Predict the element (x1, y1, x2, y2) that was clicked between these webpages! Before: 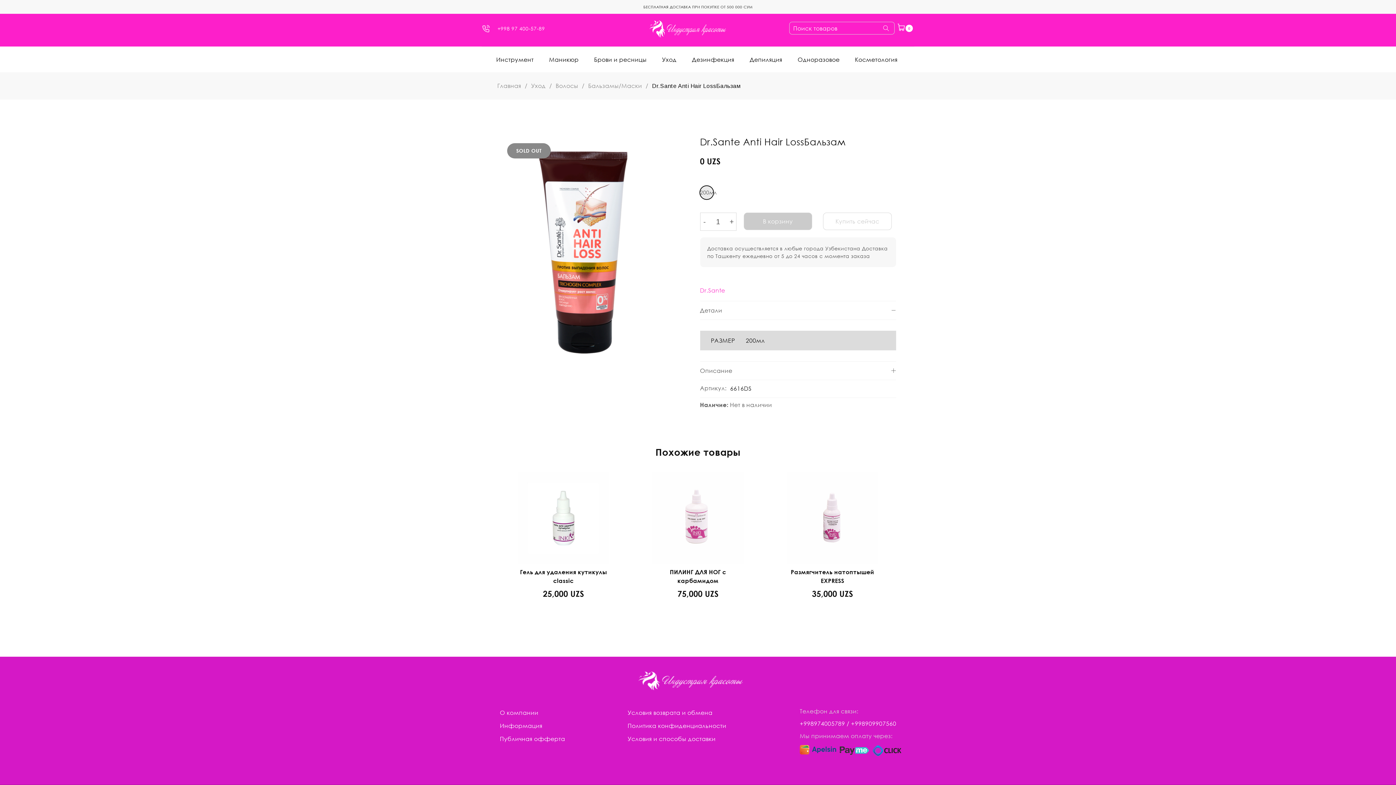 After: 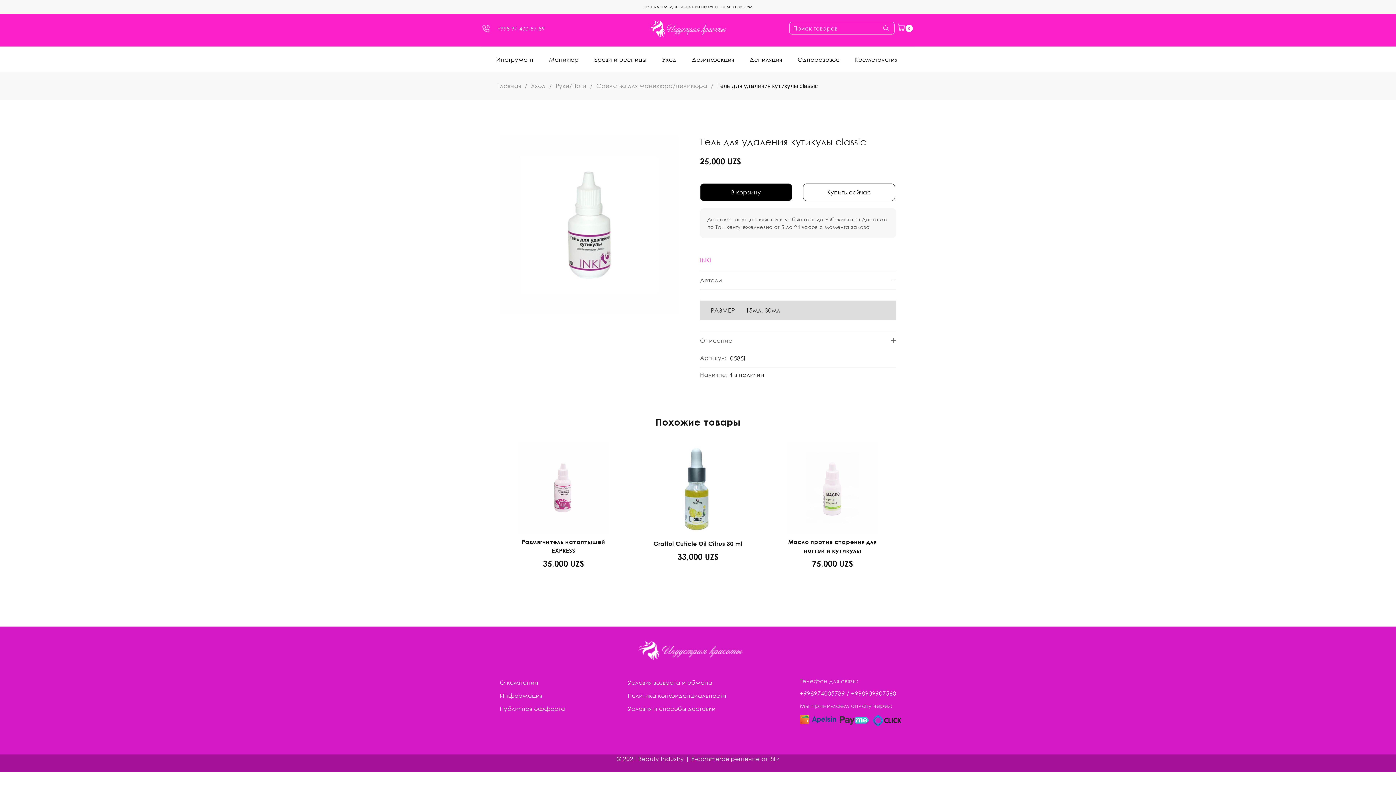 Action: bbox: (517, 472, 609, 564)